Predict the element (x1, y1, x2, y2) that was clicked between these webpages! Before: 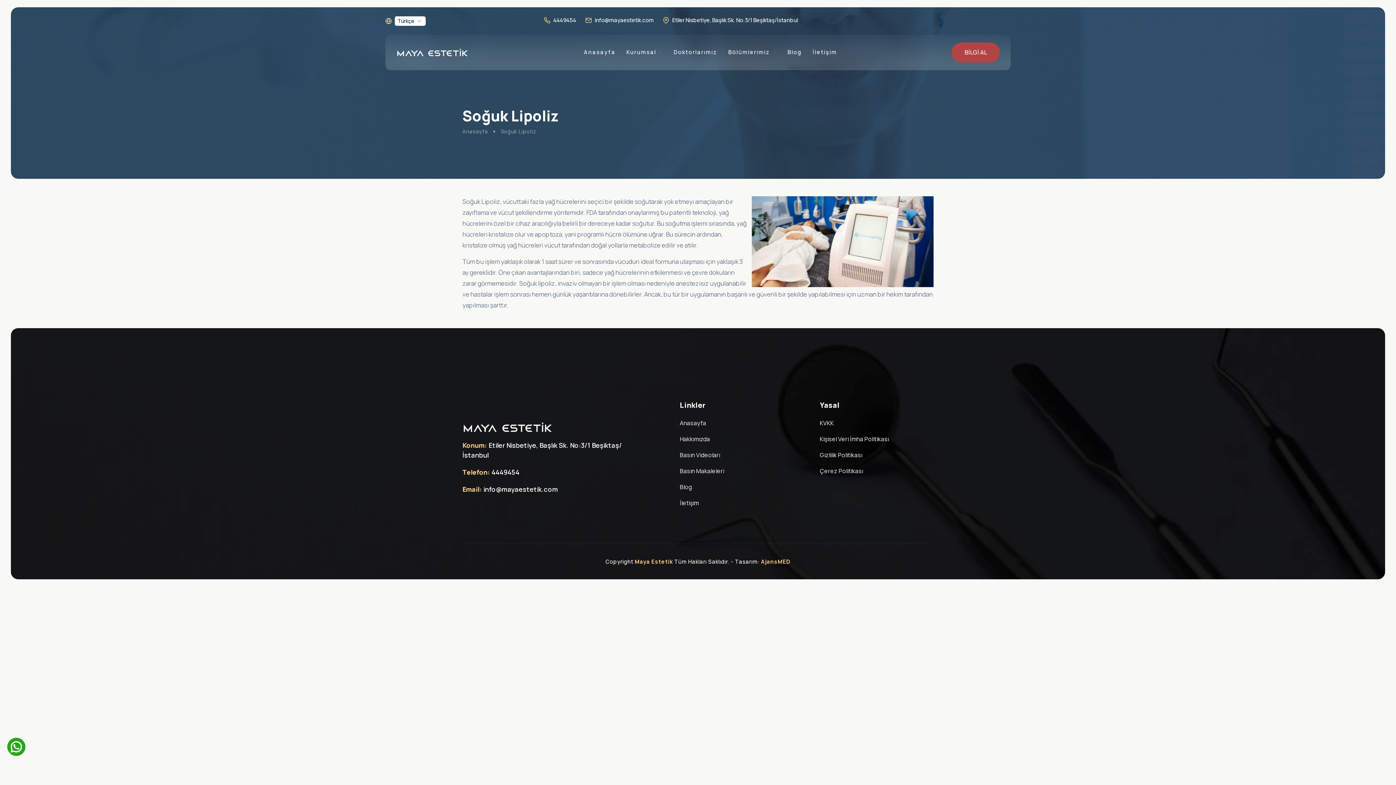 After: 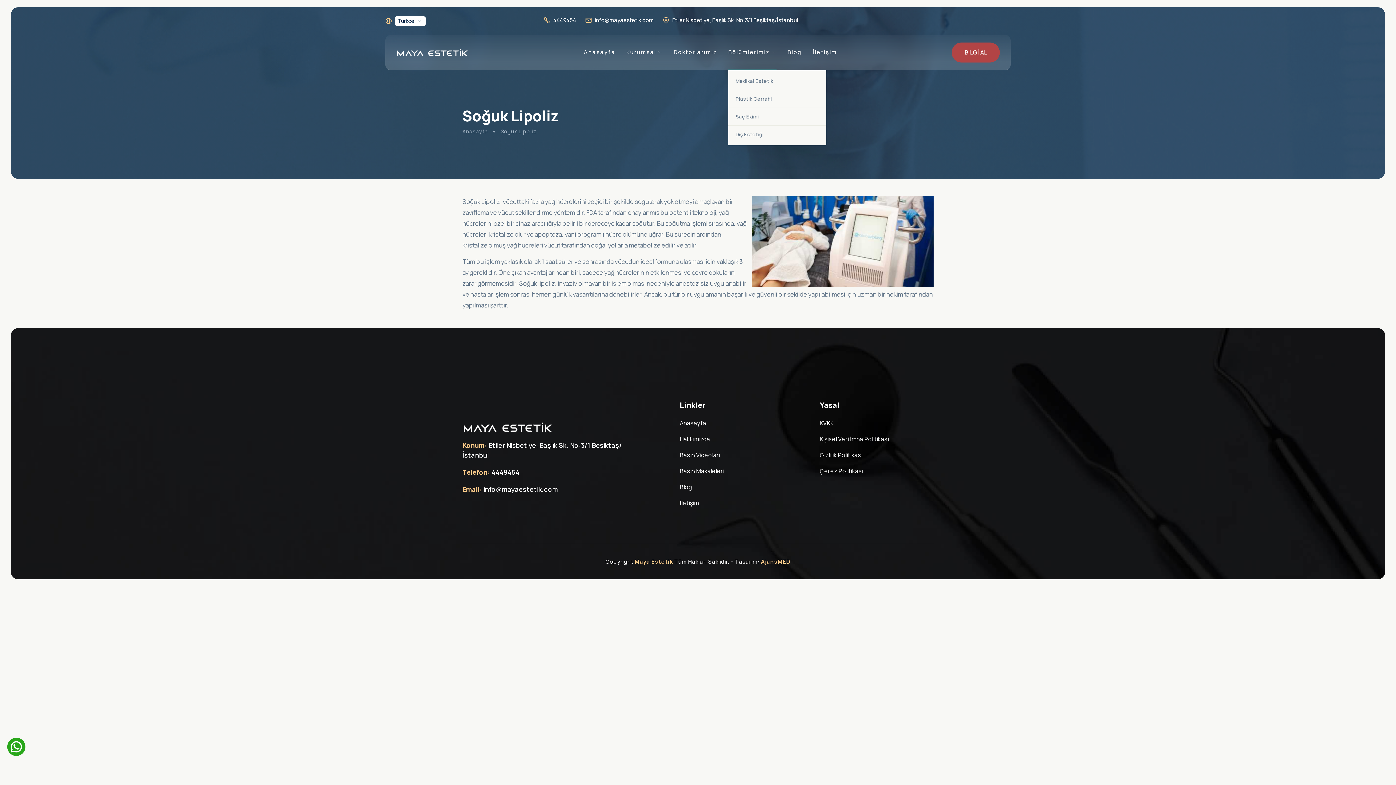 Action: label: Bölümlerimiz bbox: (728, 35, 776, 69)